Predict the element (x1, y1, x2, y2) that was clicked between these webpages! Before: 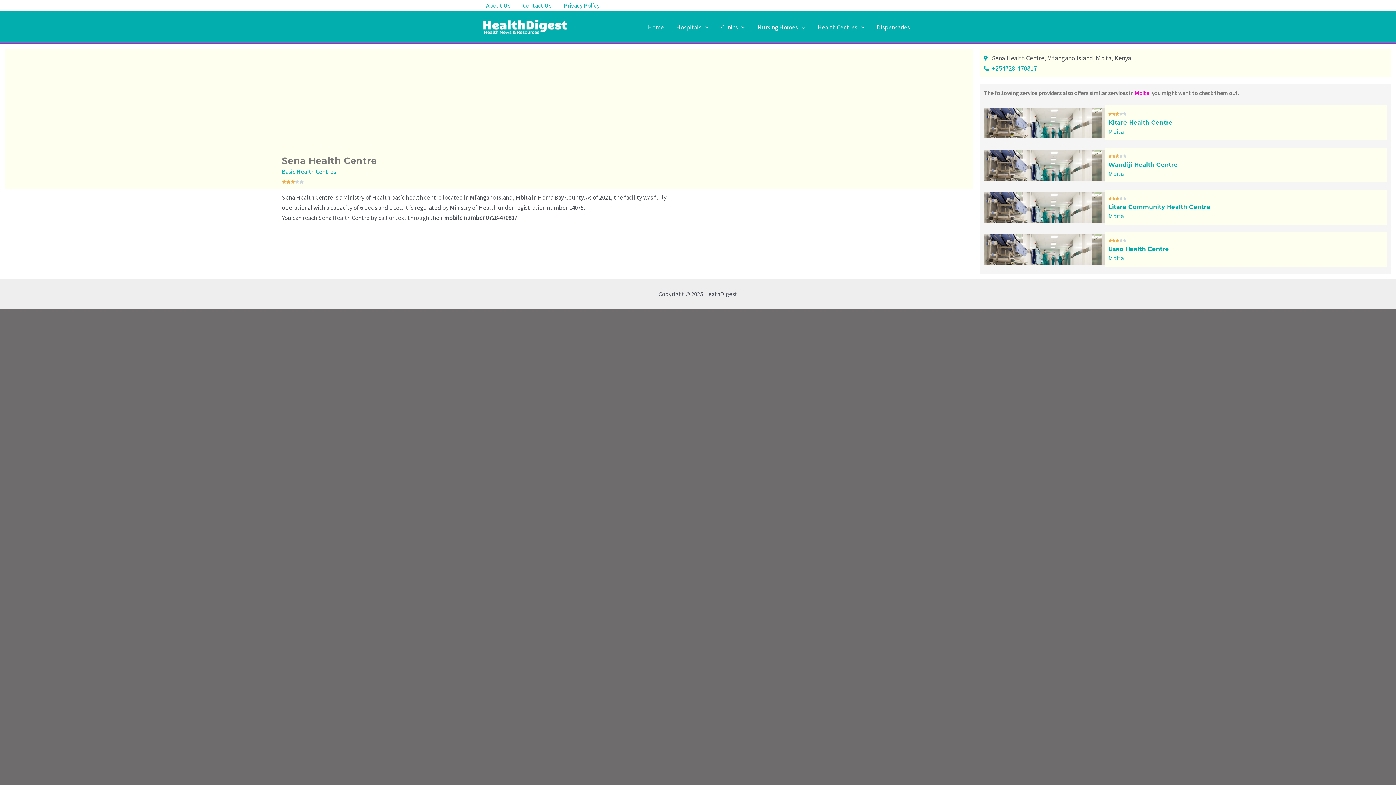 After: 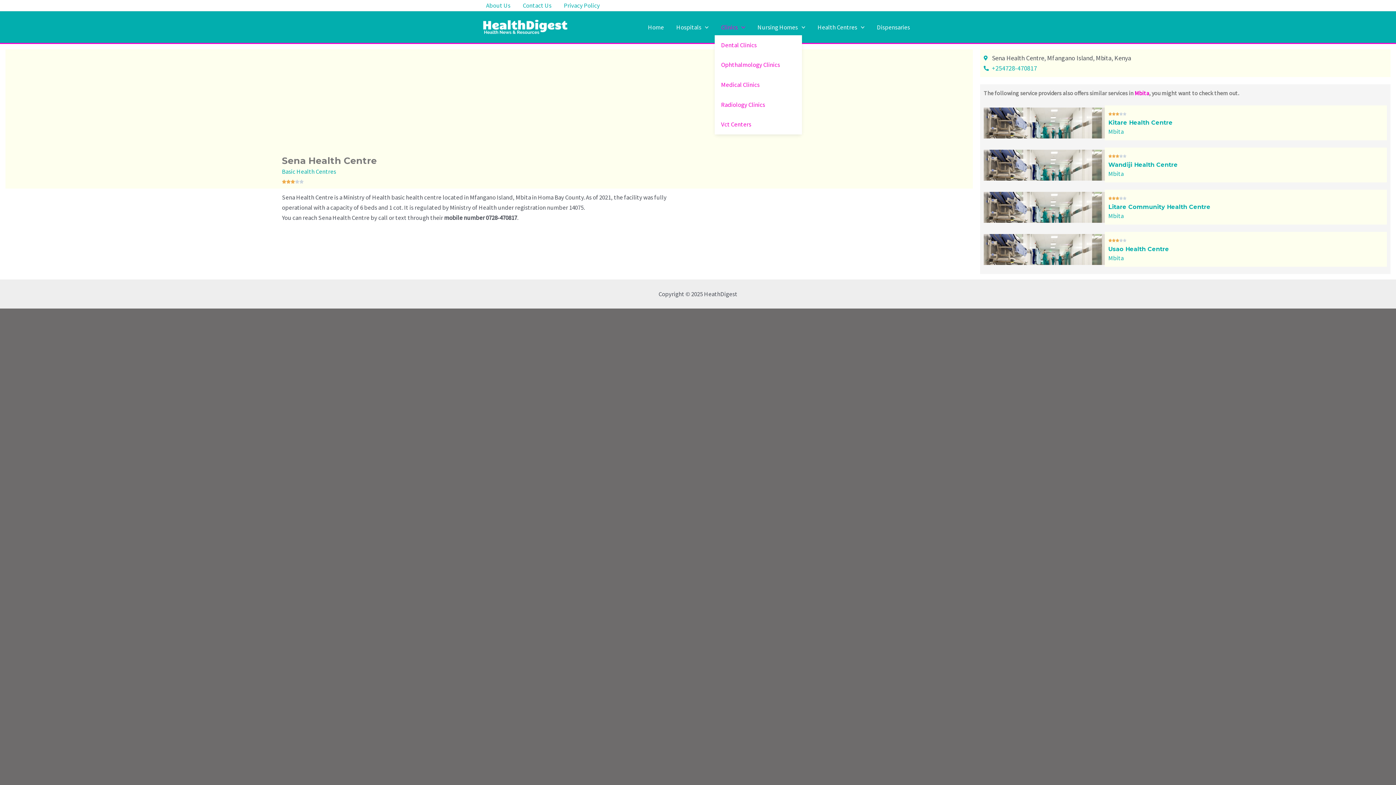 Action: label: Clinics bbox: (715, 19, 751, 34)